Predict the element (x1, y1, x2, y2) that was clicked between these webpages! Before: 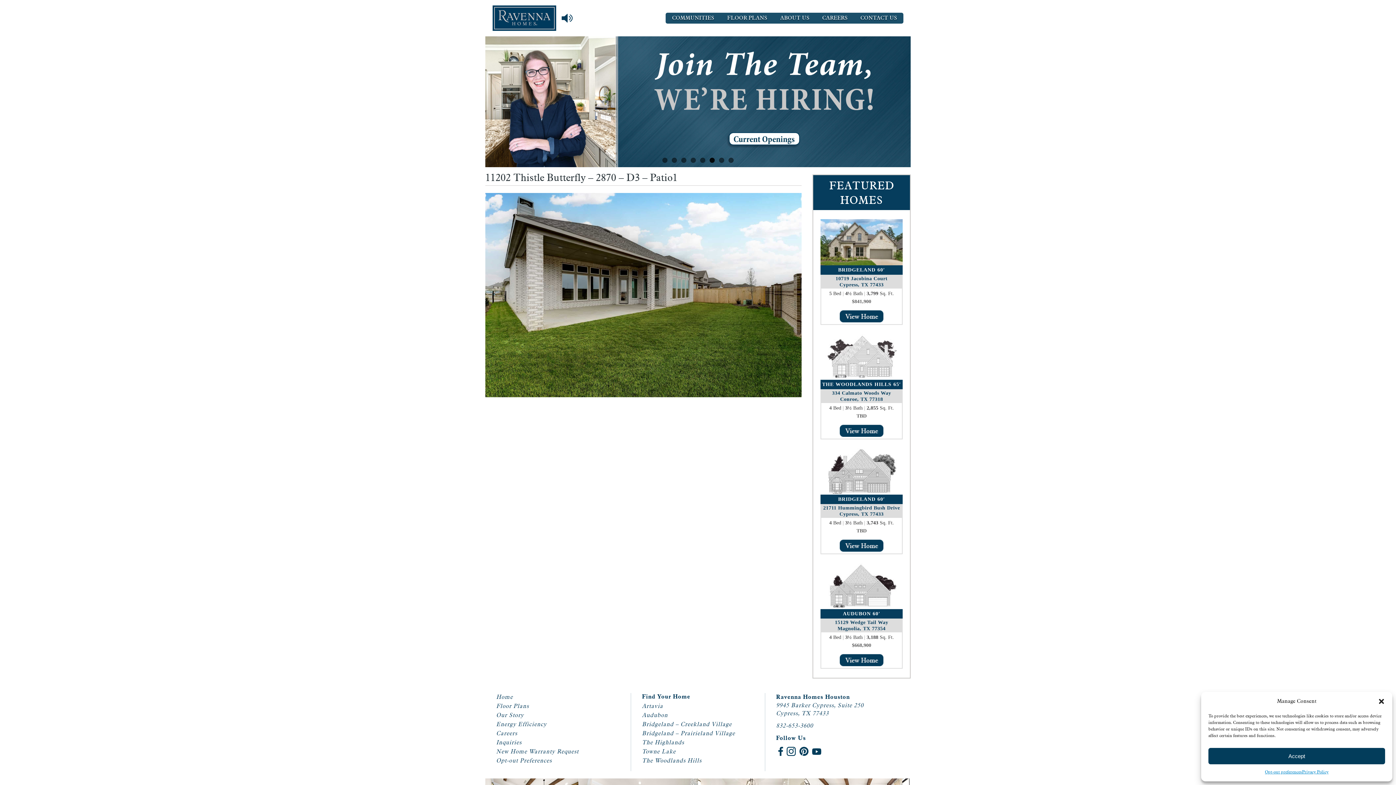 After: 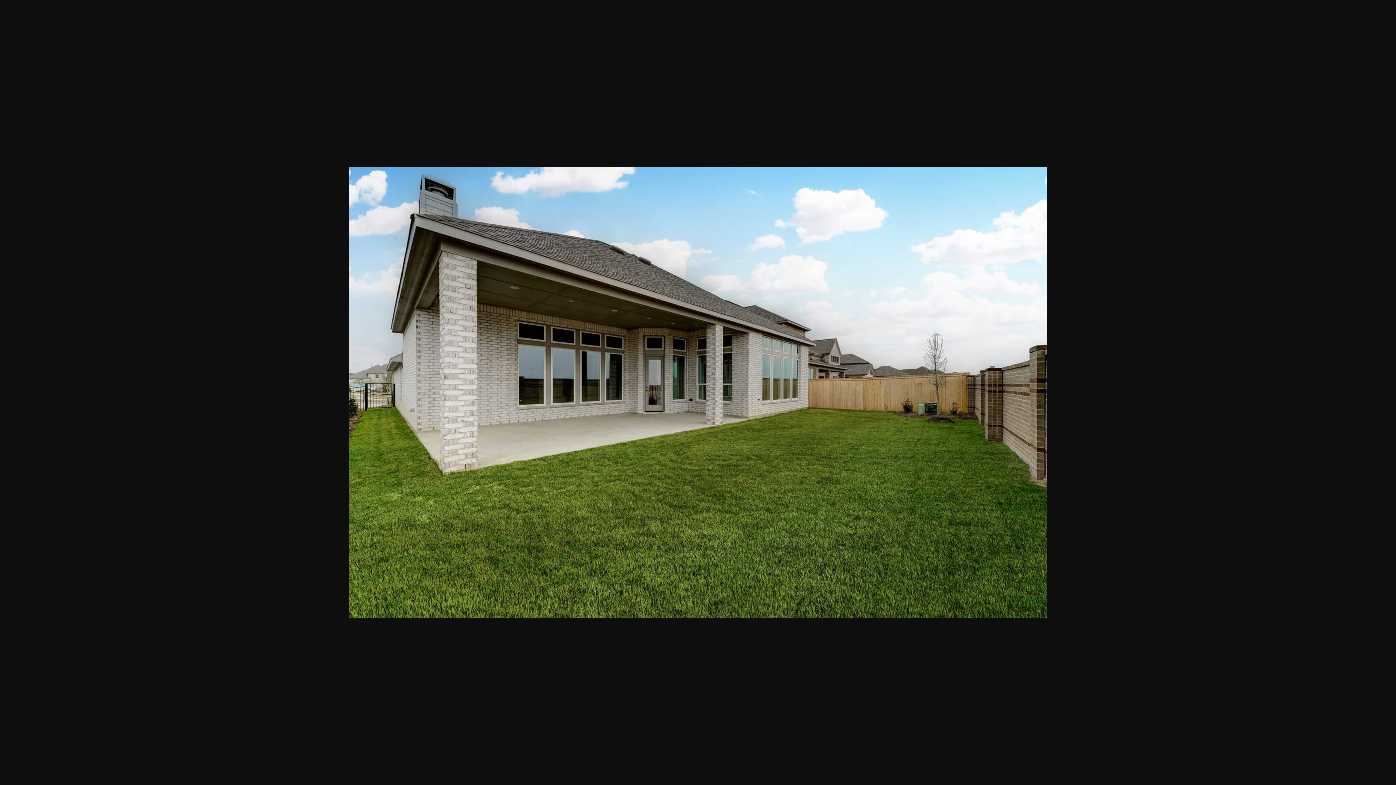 Action: bbox: (485, 291, 801, 297)